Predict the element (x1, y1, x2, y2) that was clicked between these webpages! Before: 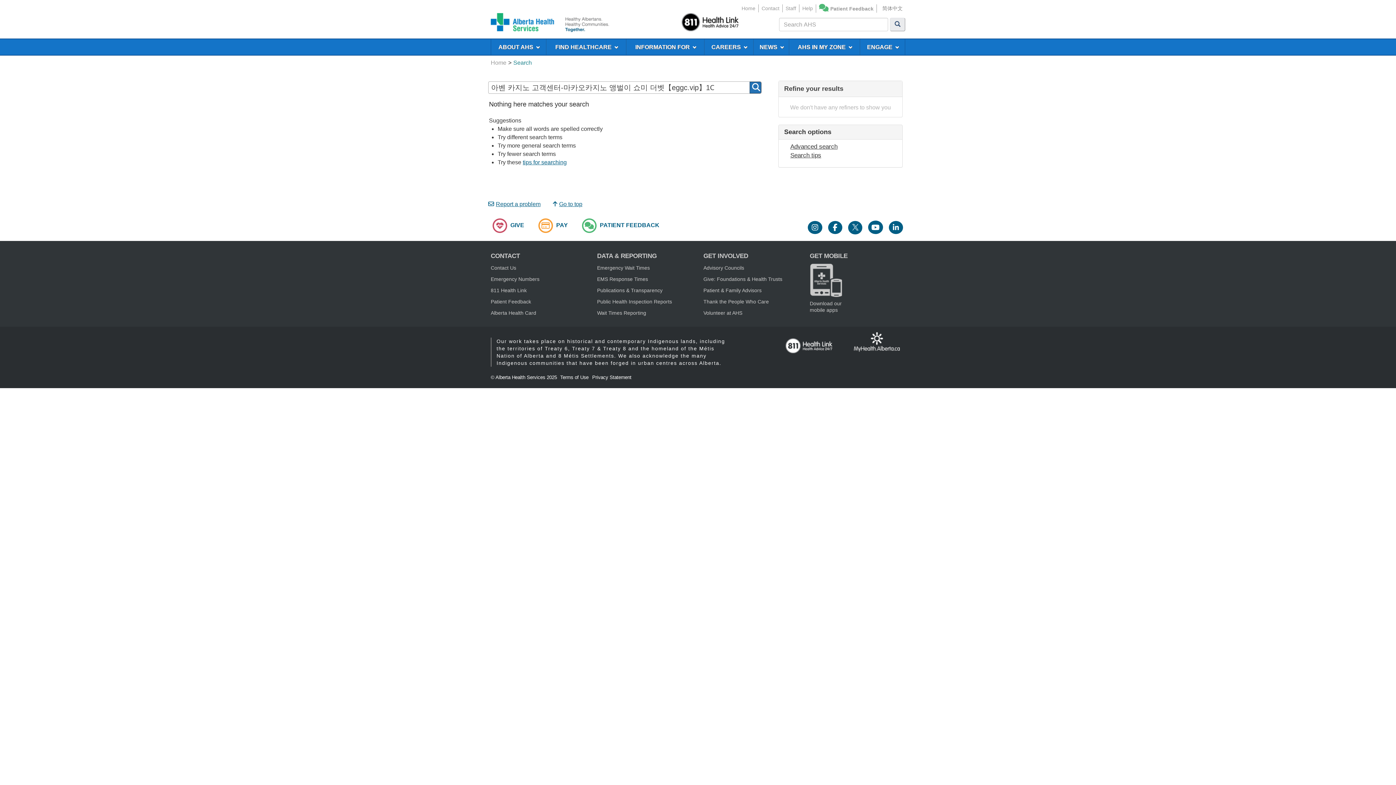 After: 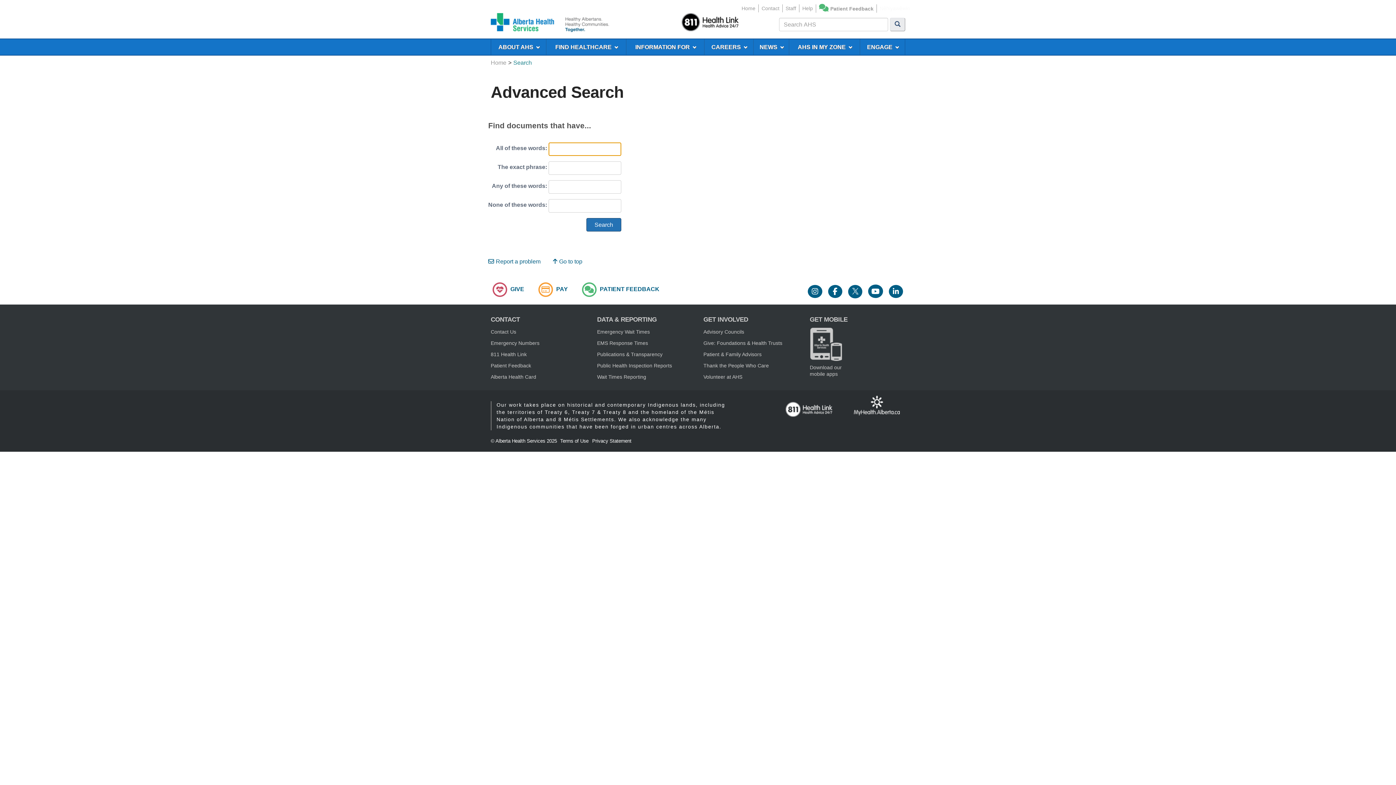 Action: label: Advanced search bbox: (781, 142, 899, 151)